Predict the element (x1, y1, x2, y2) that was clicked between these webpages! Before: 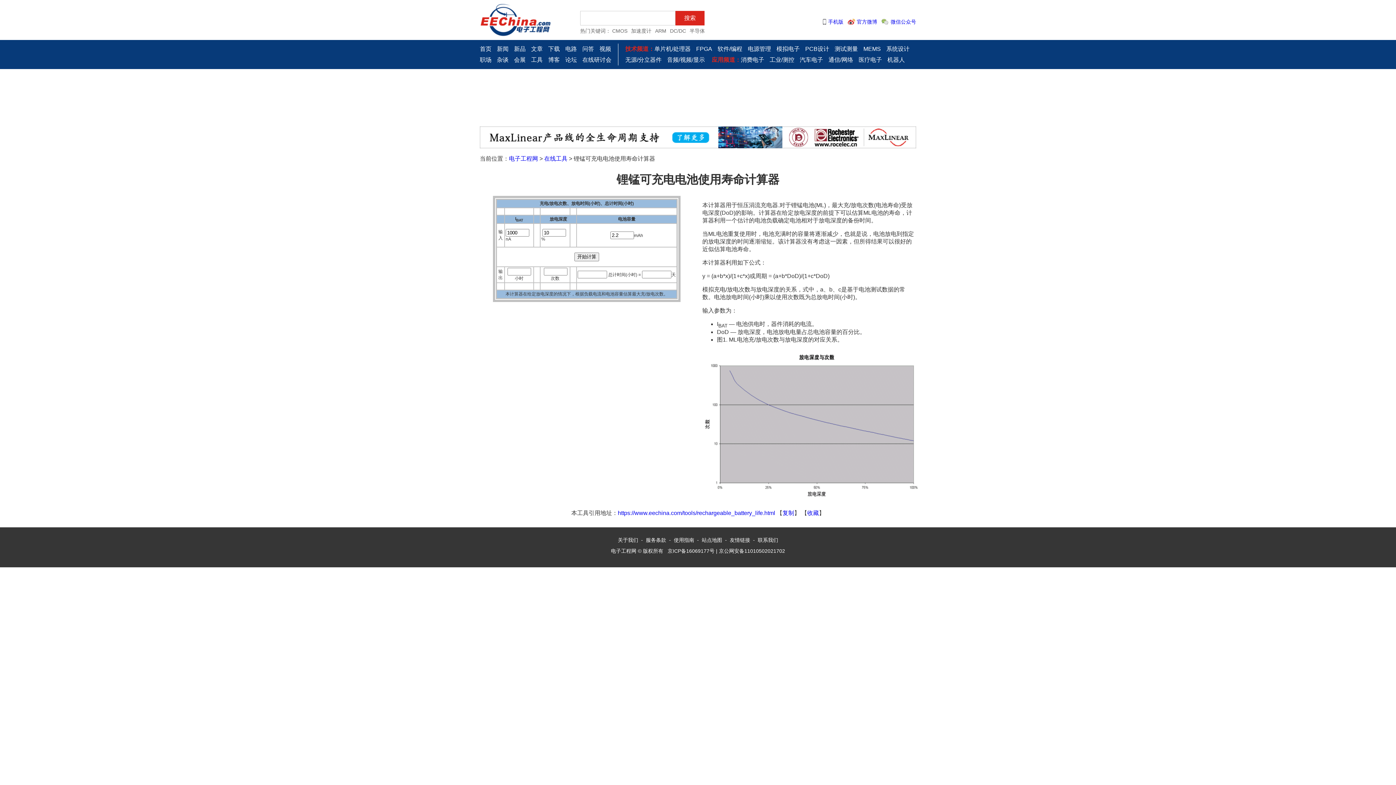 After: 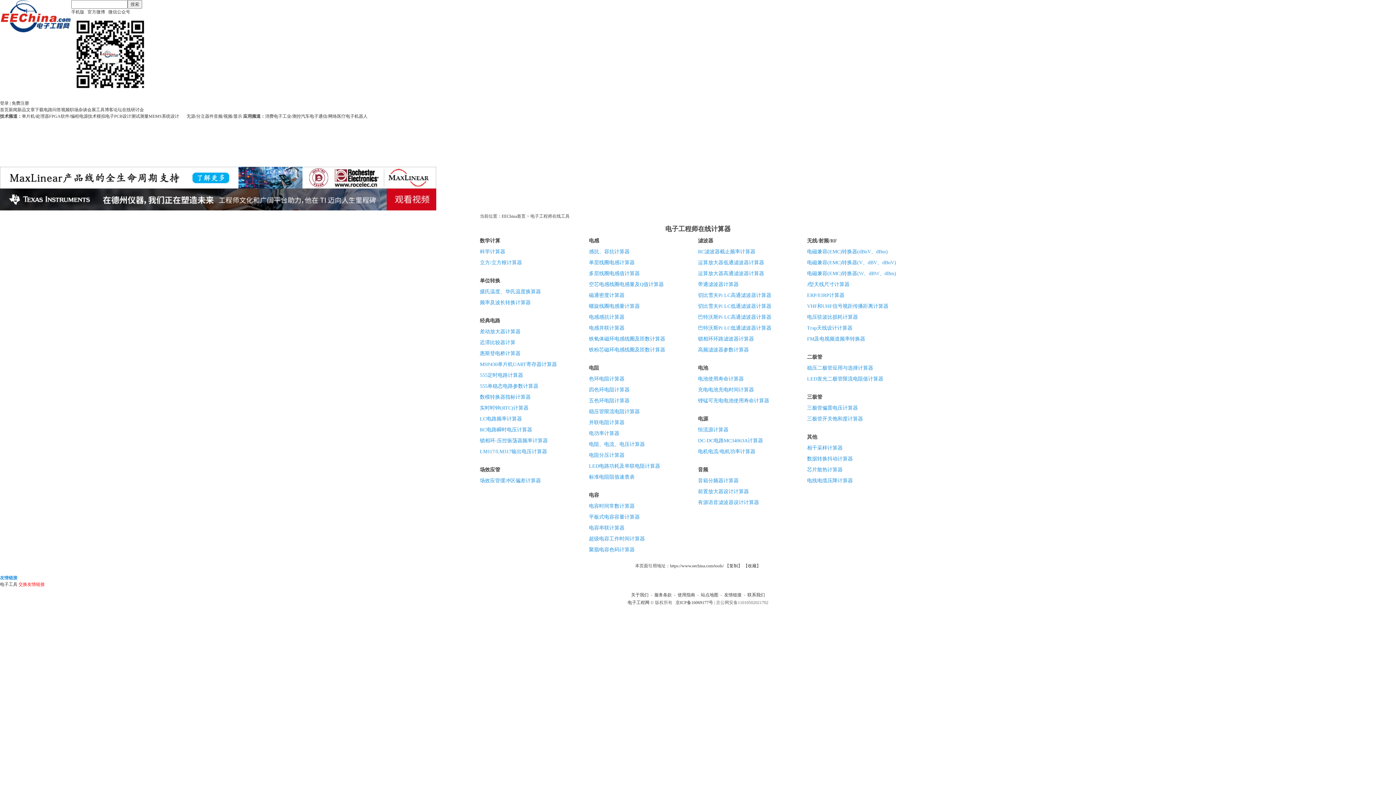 Action: label: 在线工具 bbox: (544, 155, 567, 161)